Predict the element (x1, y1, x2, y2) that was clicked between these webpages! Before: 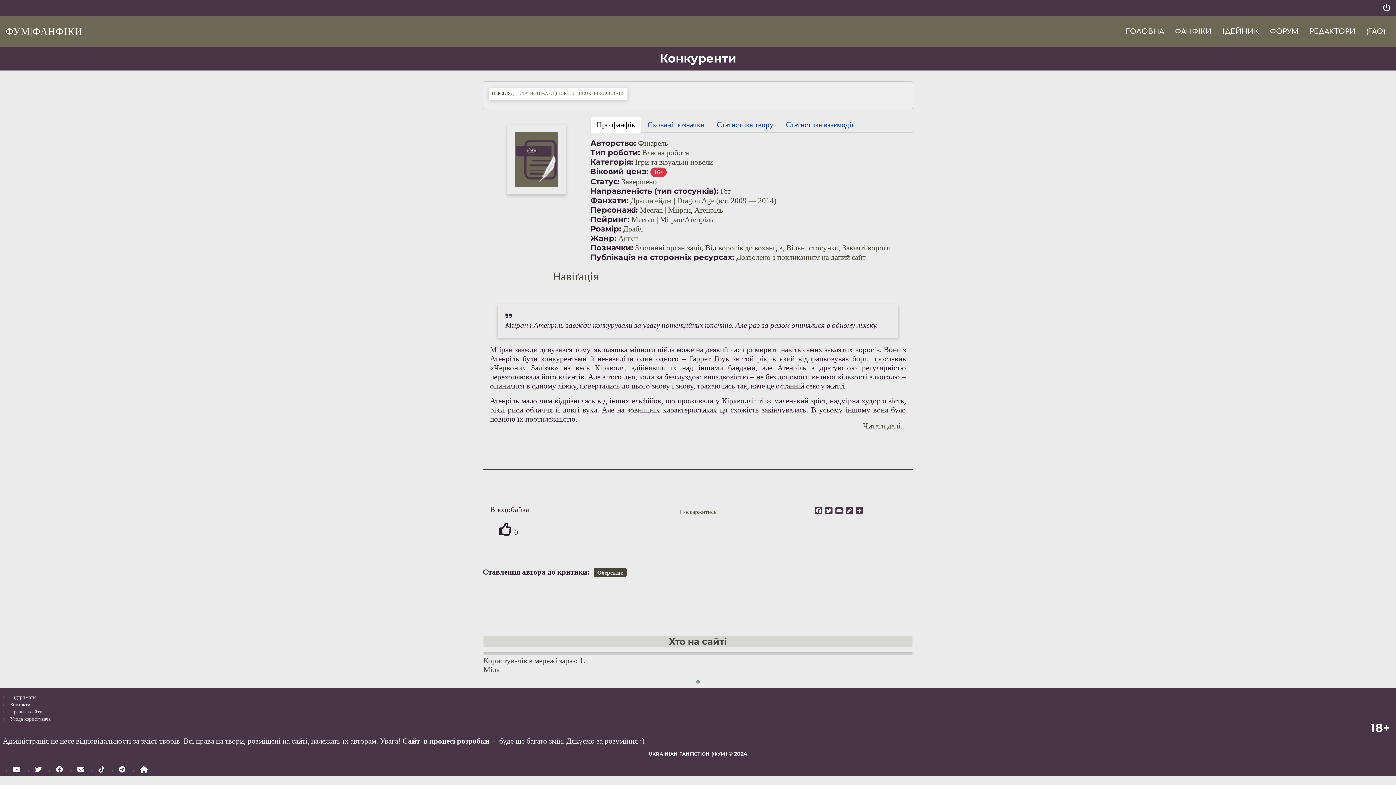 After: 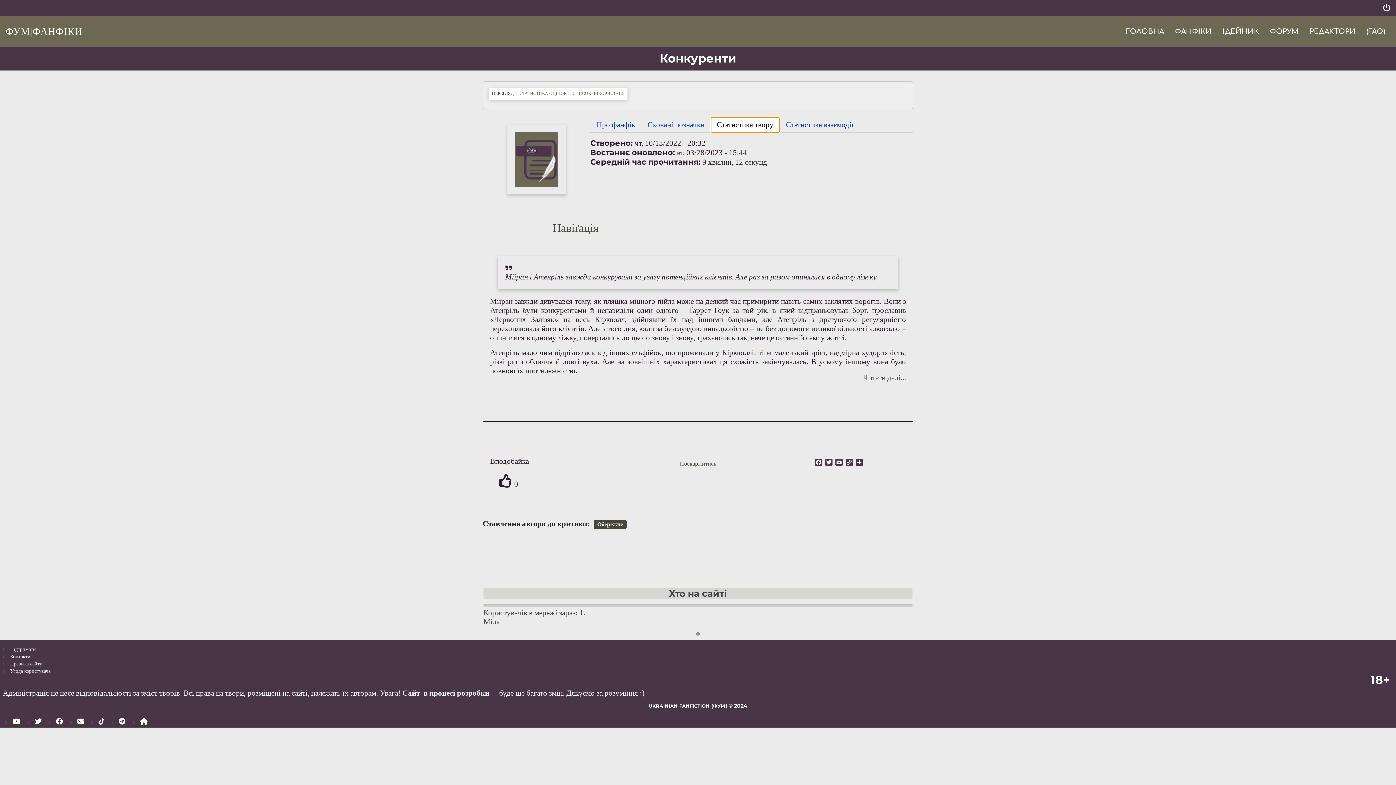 Action: label: Статистика твору bbox: (710, 117, 780, 132)